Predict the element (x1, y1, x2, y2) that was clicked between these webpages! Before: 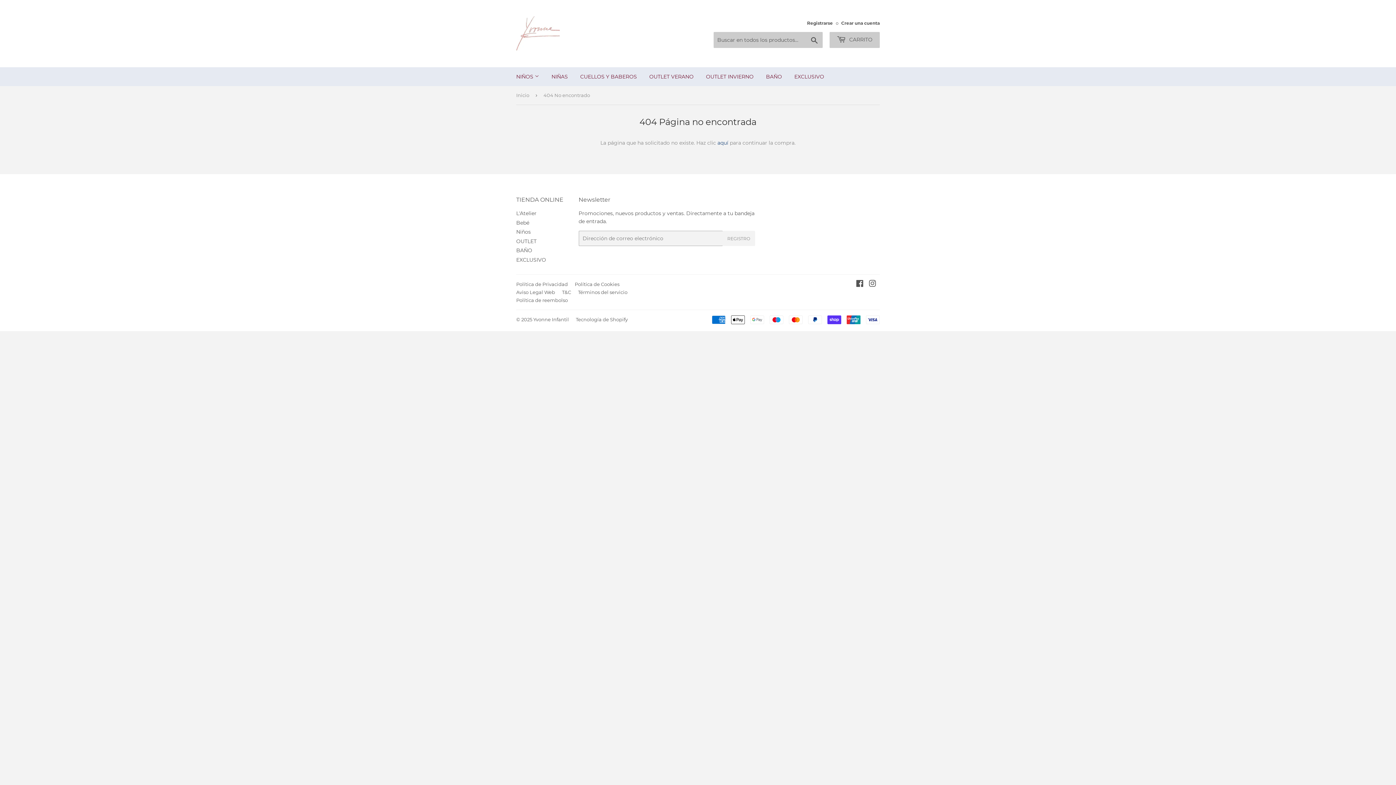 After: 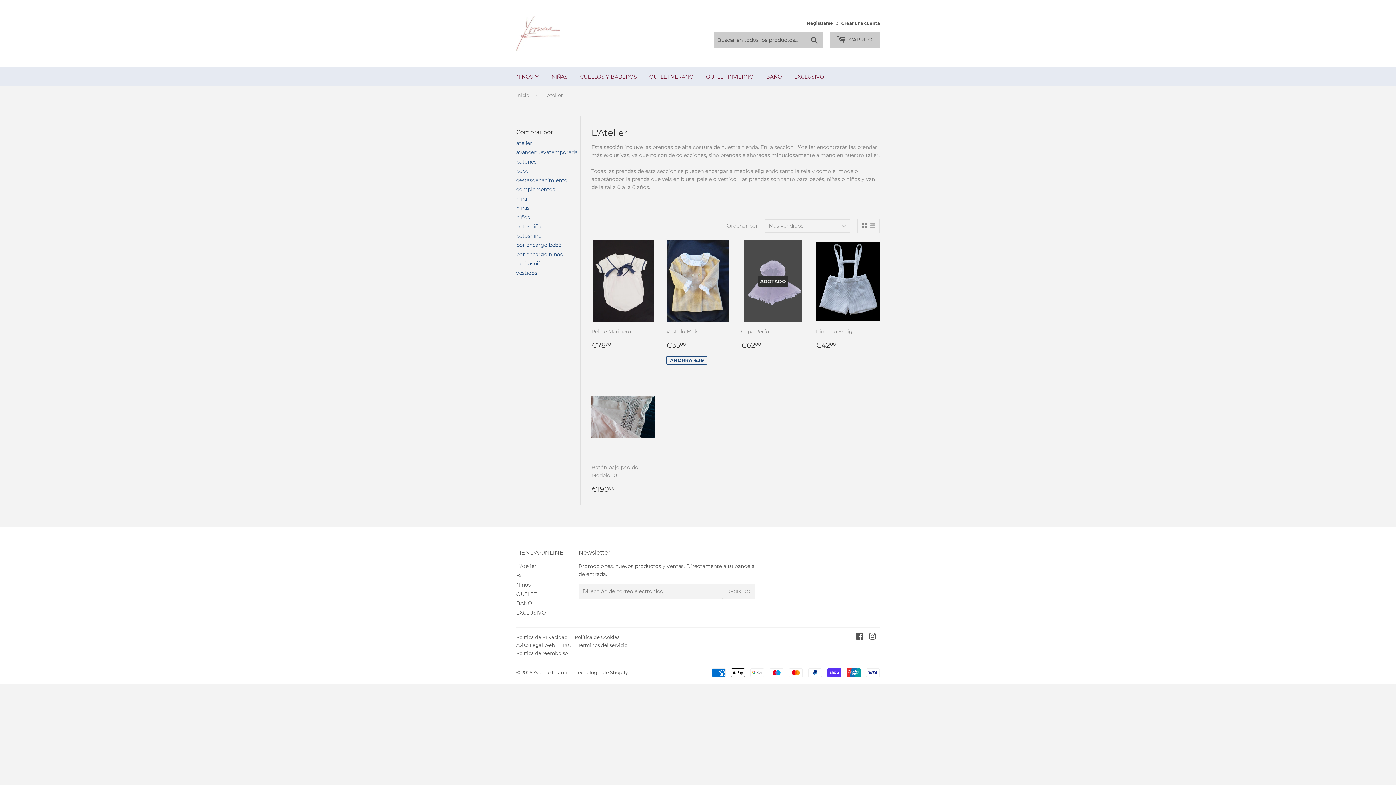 Action: label: L'Atelier bbox: (516, 210, 536, 216)